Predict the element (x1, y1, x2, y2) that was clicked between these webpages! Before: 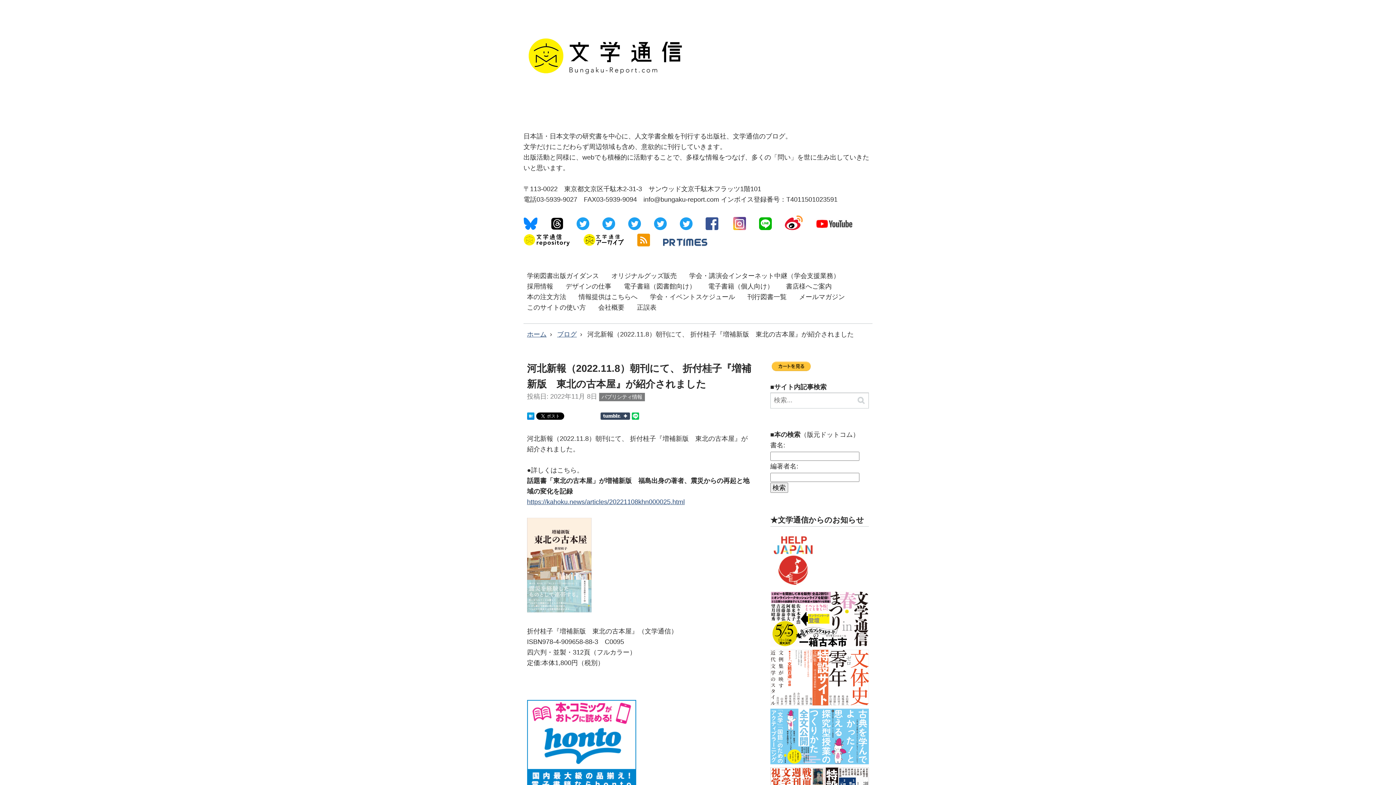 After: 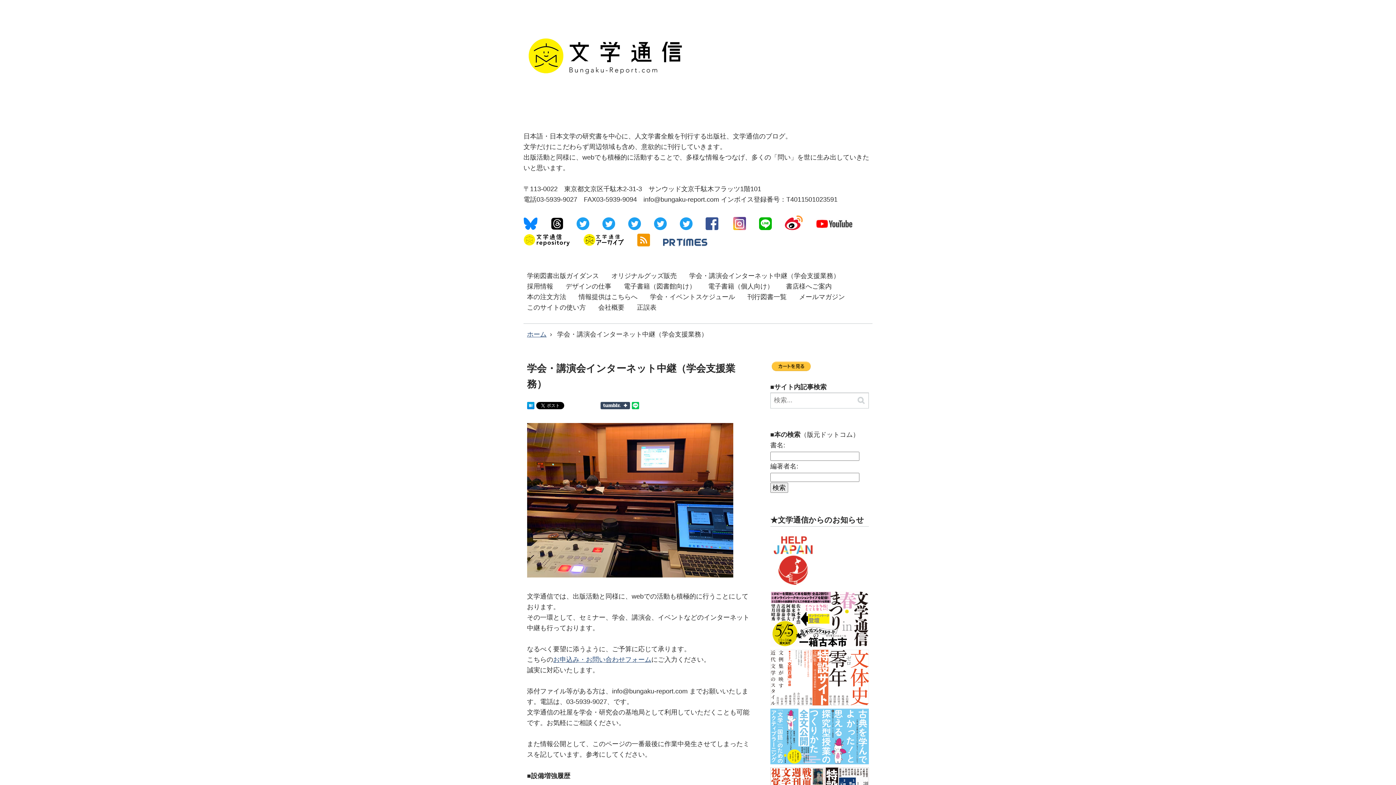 Action: label: 学会・講演会インターネット中継（学会支援業務） bbox: (689, 272, 839, 279)